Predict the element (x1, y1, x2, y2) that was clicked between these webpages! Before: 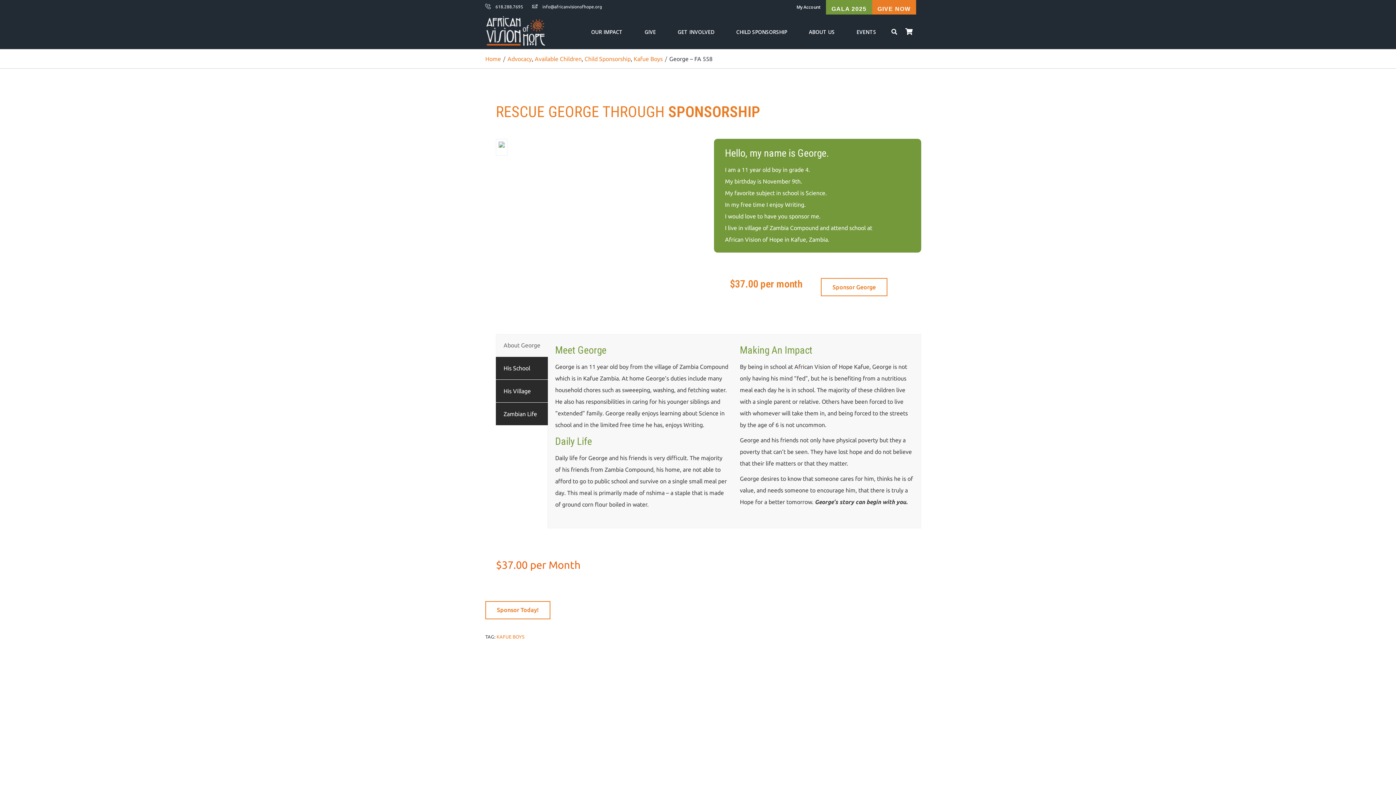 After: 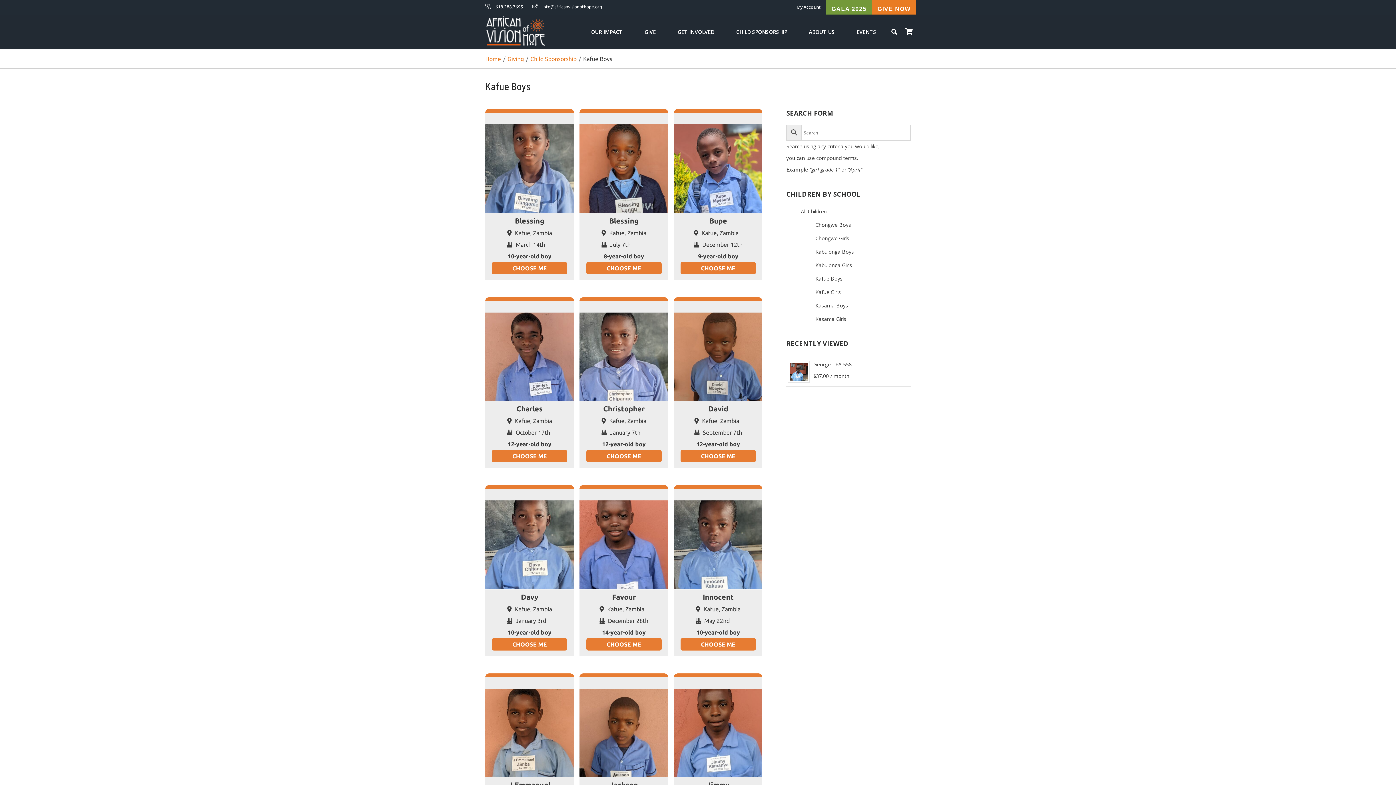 Action: label: Kafue Boys bbox: (633, 55, 662, 62)